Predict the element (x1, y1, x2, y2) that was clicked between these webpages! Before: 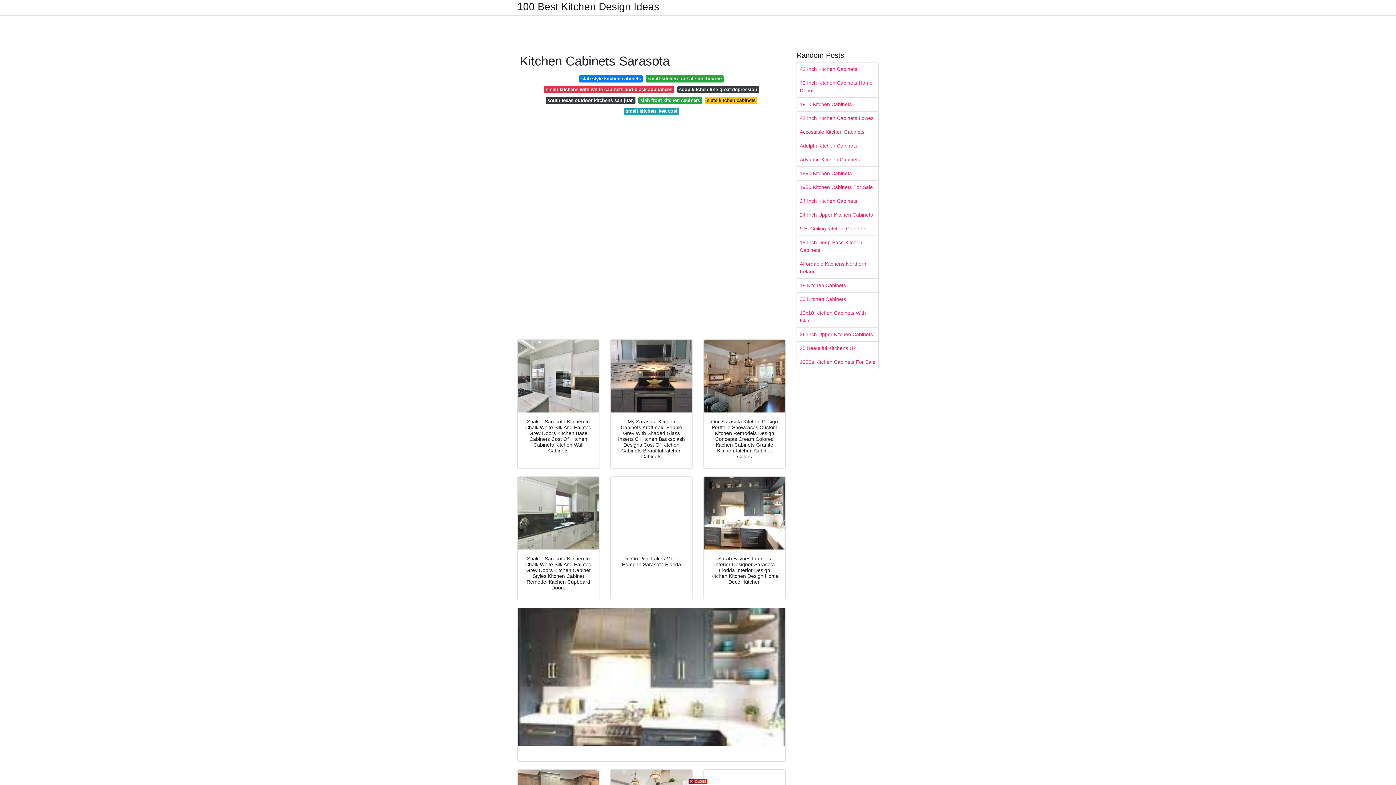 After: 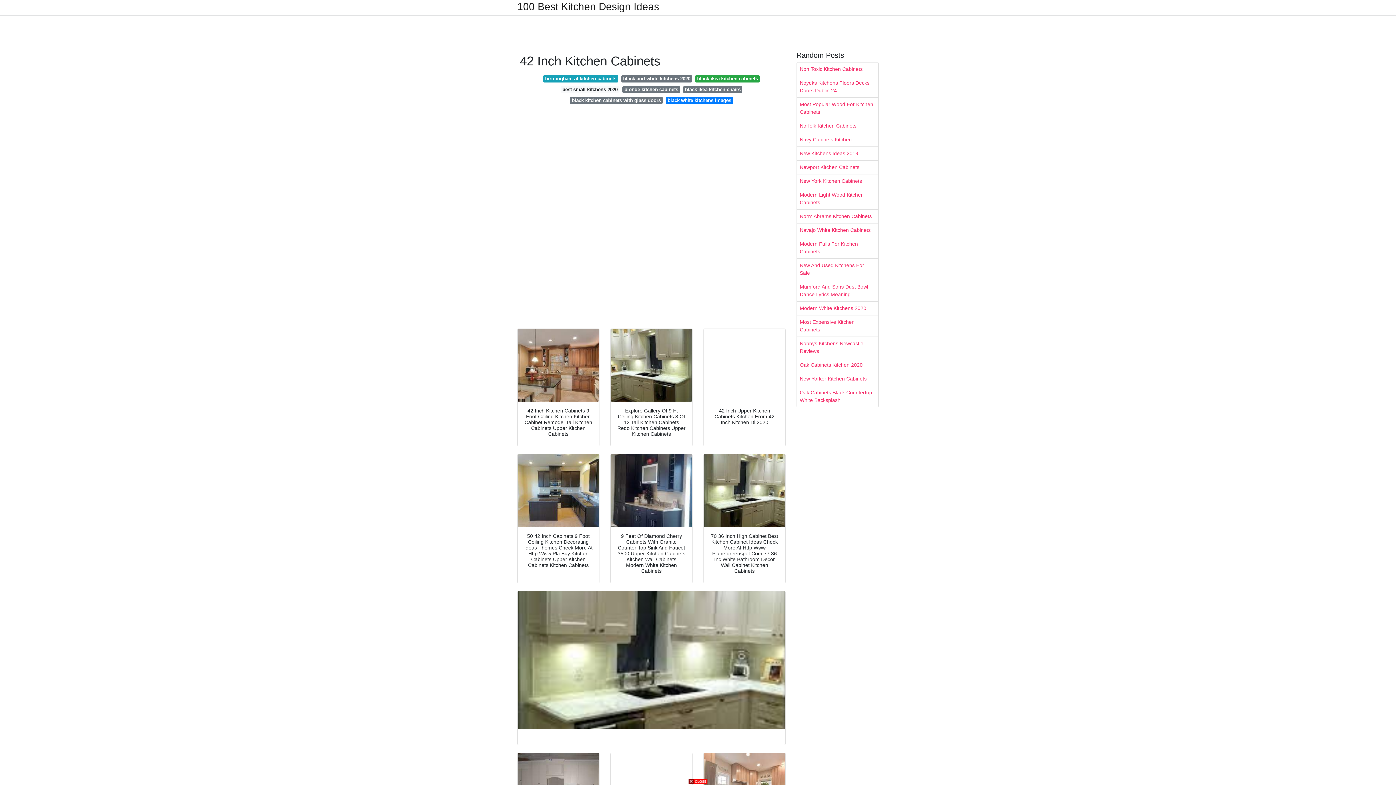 Action: bbox: (797, 62, 878, 76) label: 42 Inch Kitchen Cabinets